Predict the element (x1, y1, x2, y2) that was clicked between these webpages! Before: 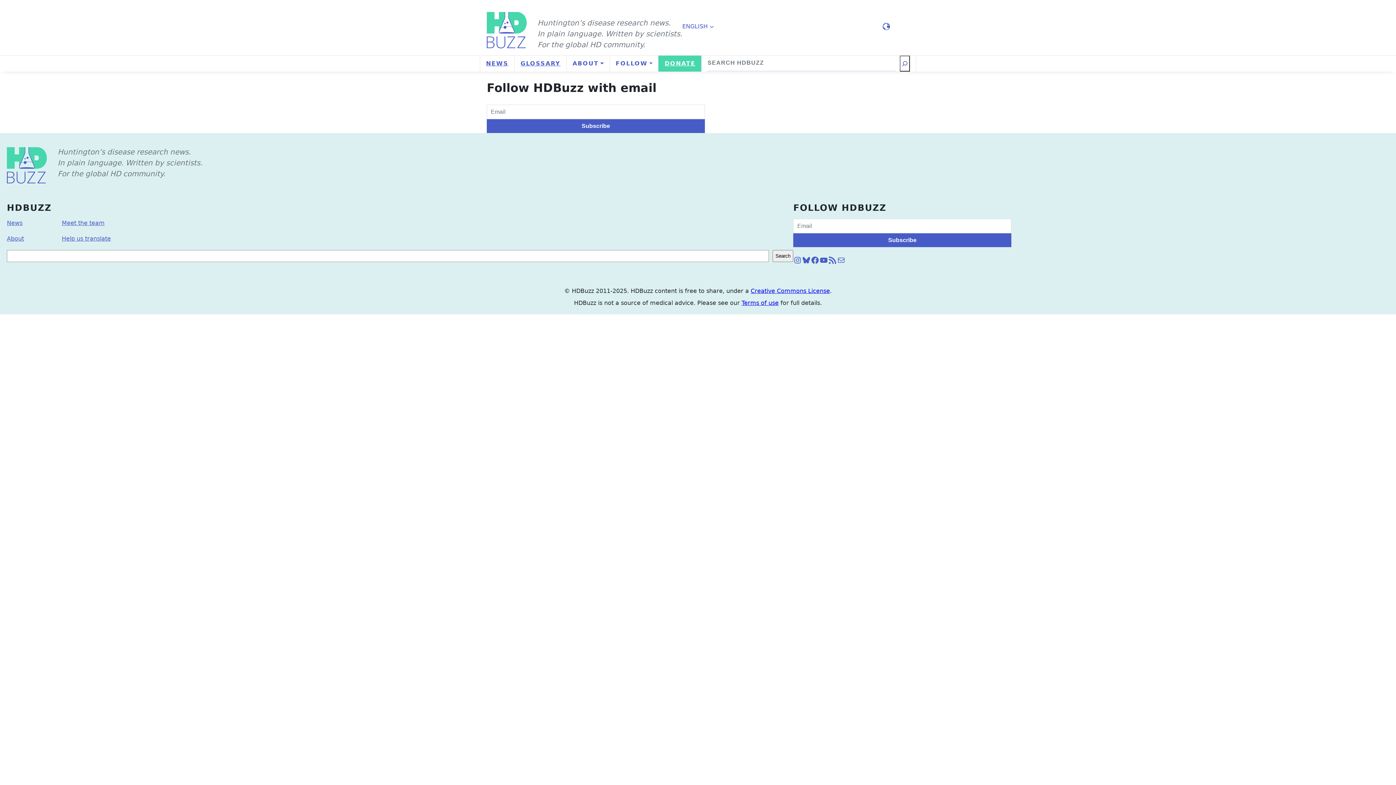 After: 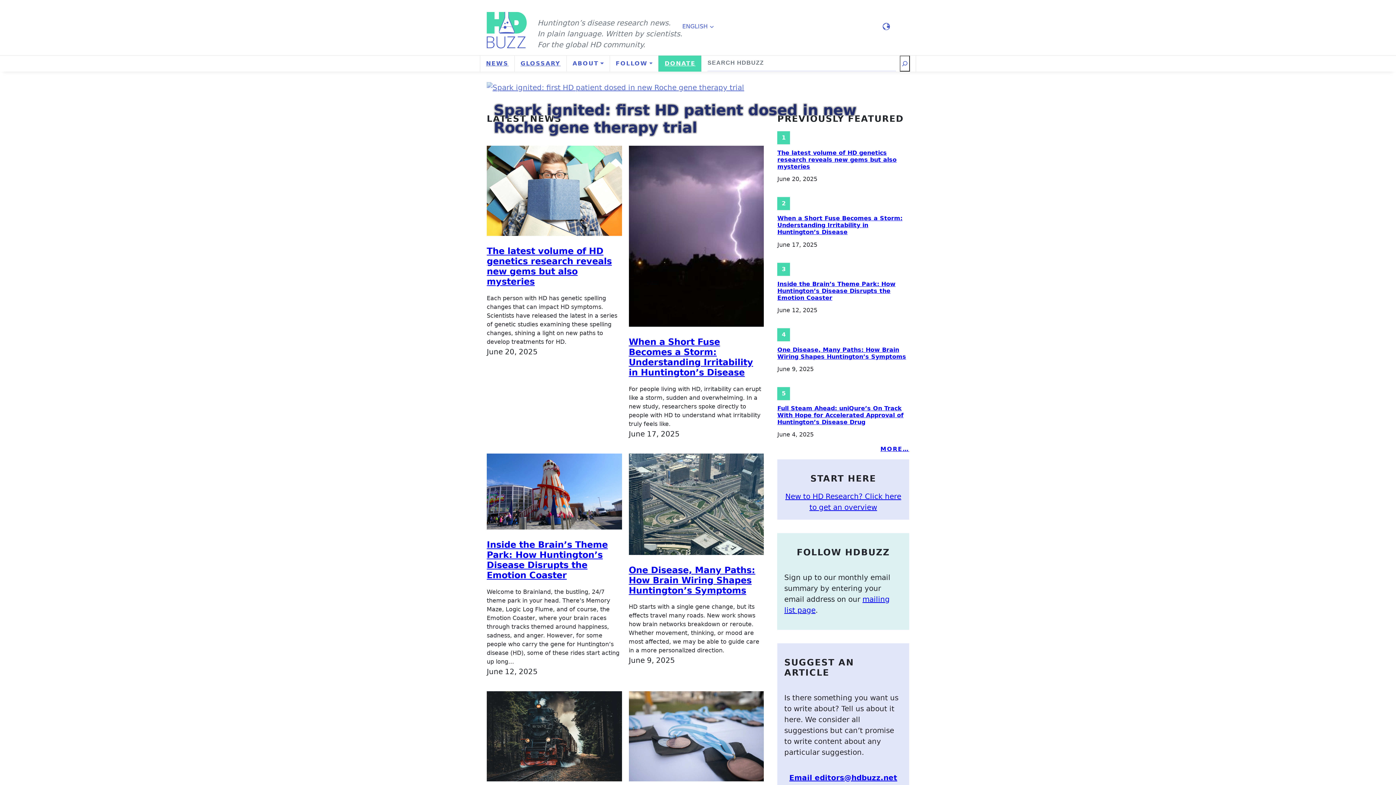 Action: bbox: (486, 11, 526, 48)